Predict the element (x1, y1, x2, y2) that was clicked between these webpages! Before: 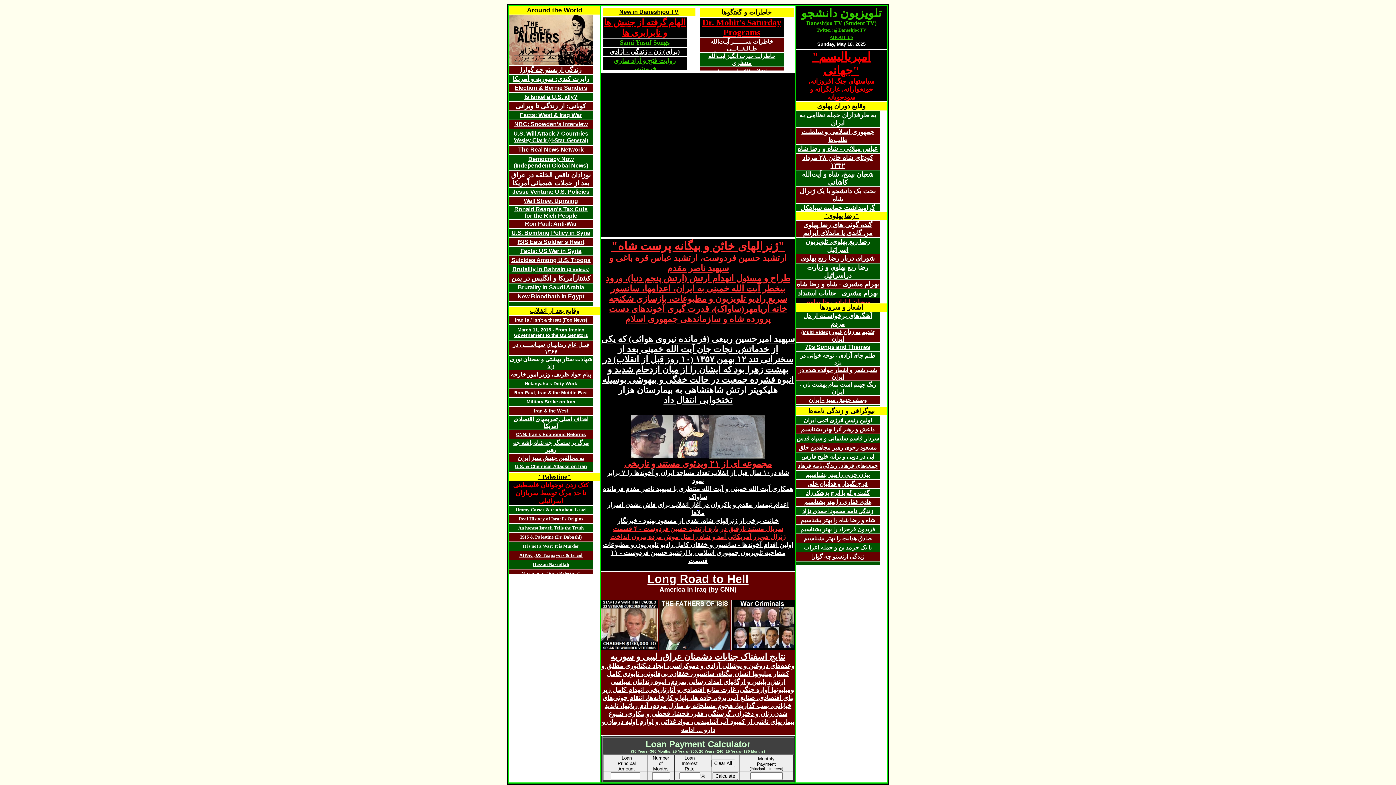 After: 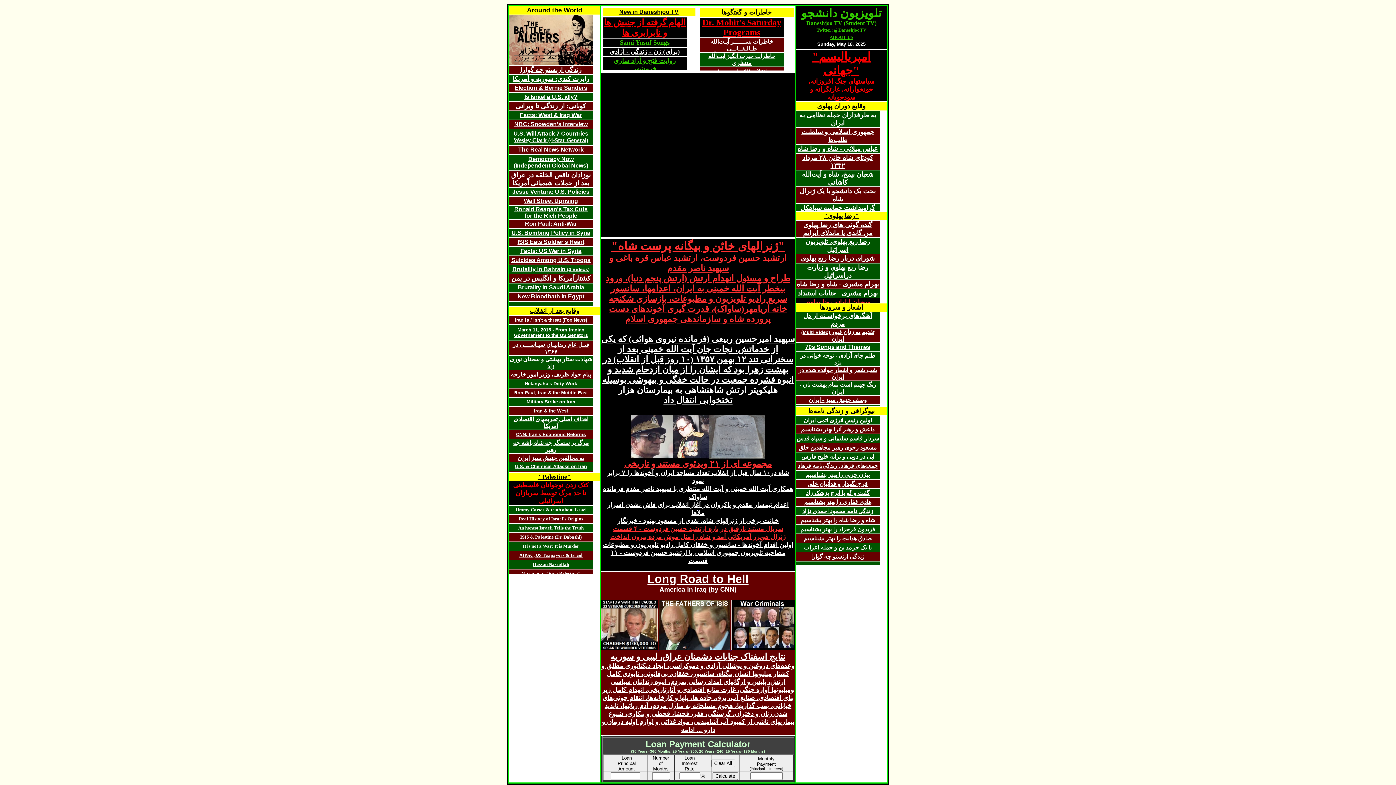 Action: bbox: (514, 316, 587, 322) label: Iran is / isn't a threat (Fox News)